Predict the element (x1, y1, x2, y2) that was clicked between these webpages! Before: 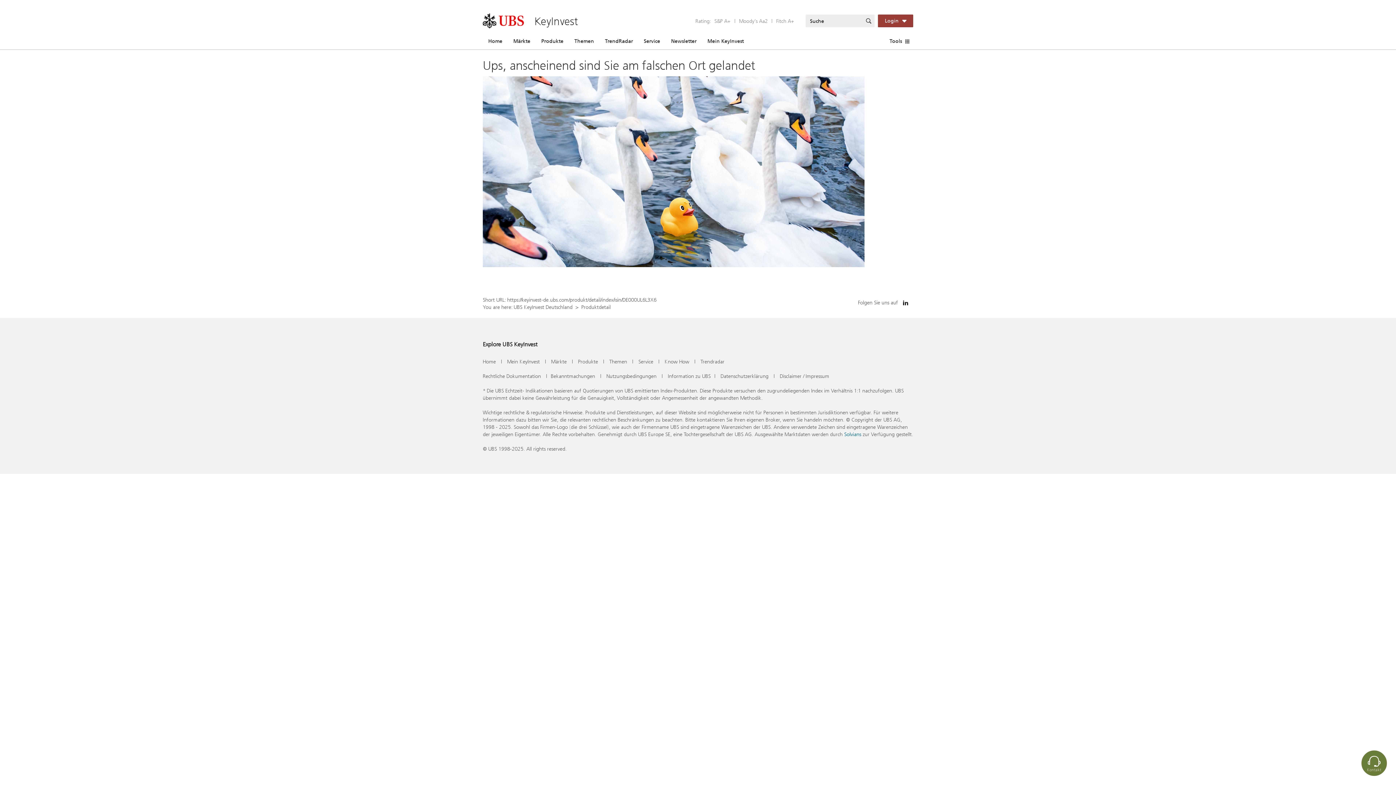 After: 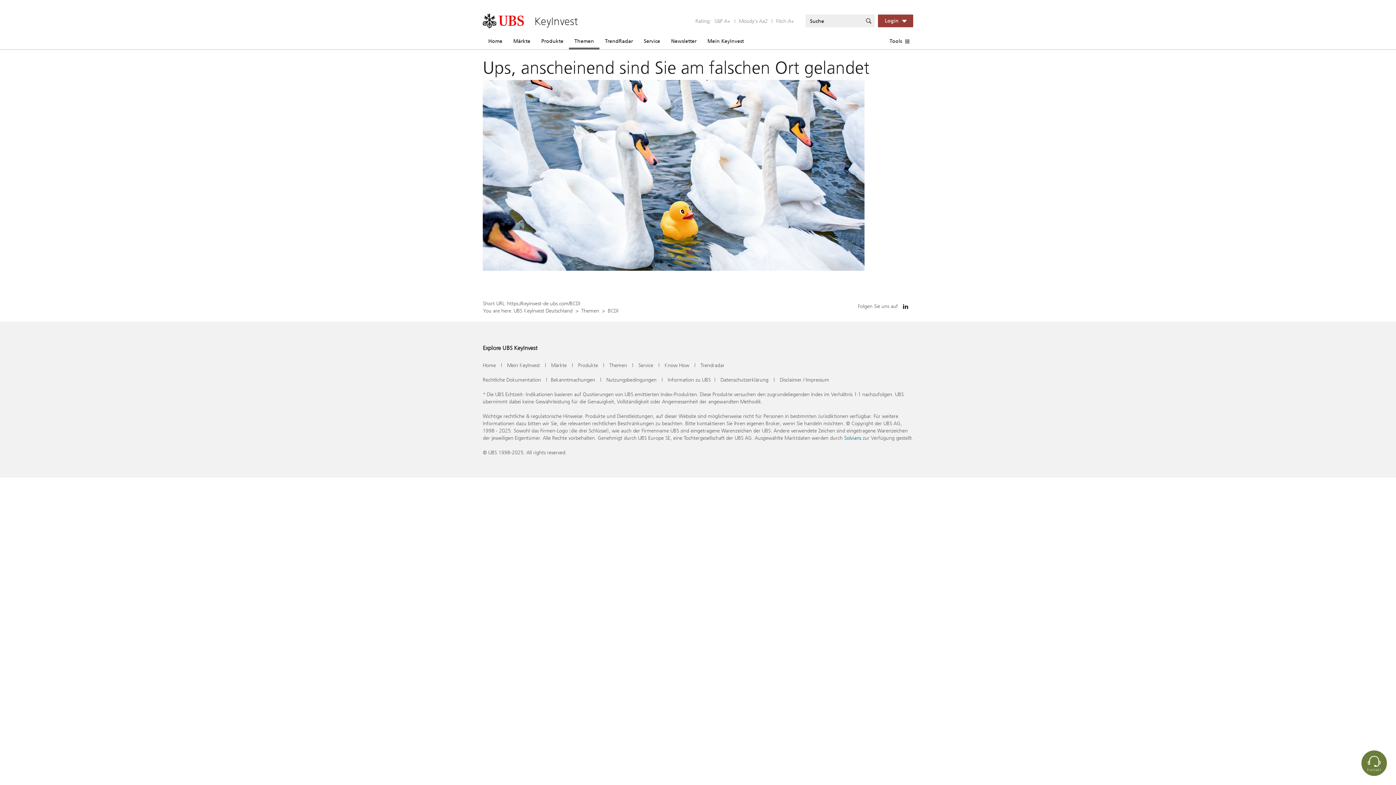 Action: bbox: (609, 358, 627, 365) label: Themen